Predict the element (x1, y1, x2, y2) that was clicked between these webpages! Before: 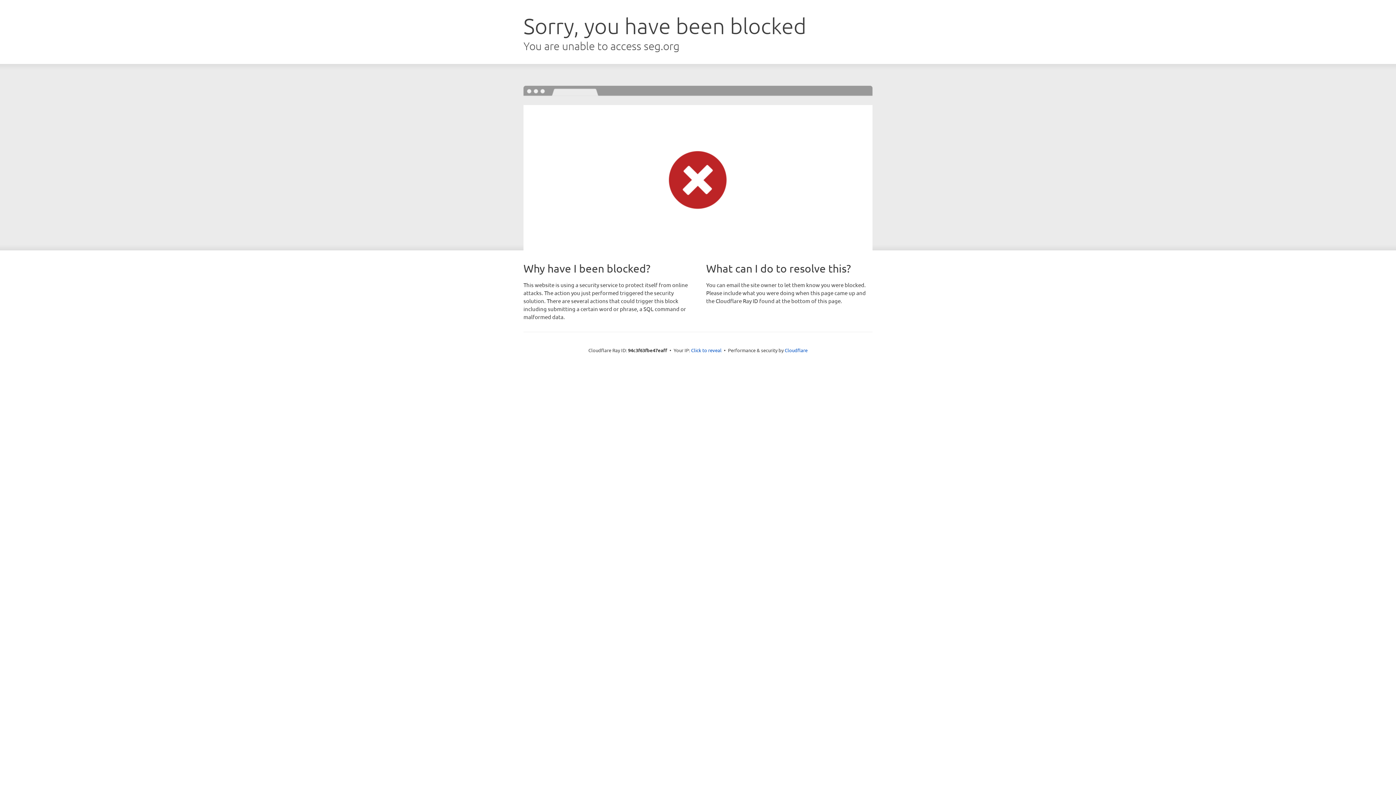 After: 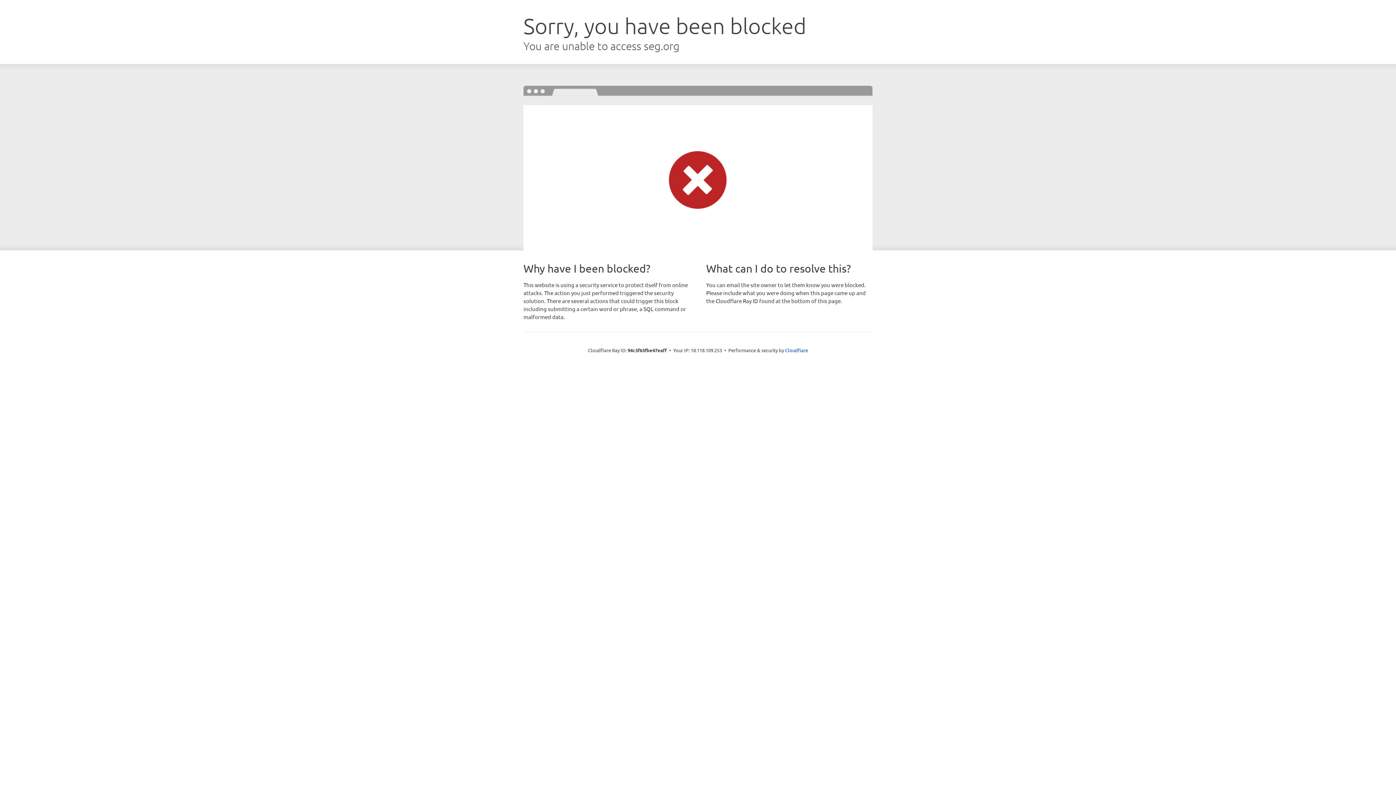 Action: label: Click to reveal bbox: (691, 346, 721, 353)